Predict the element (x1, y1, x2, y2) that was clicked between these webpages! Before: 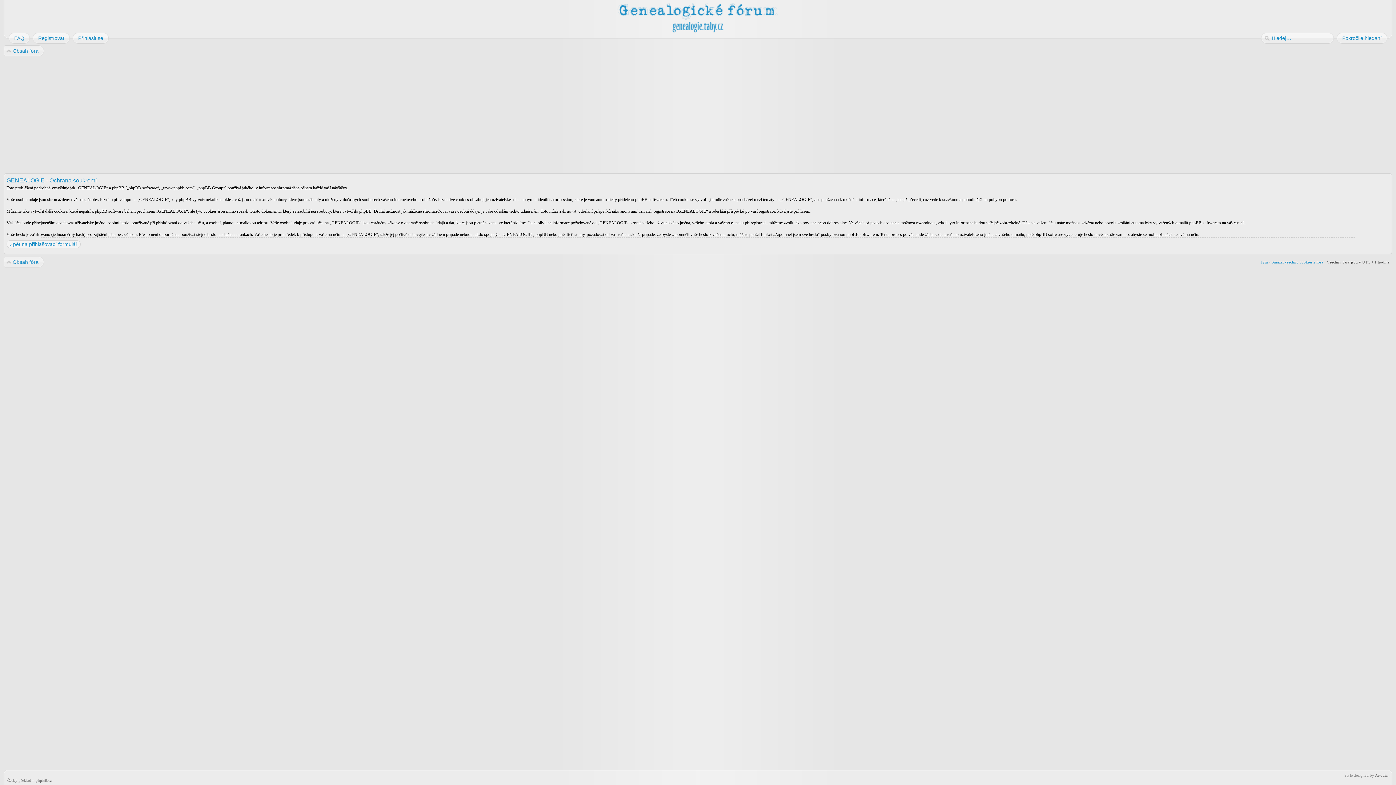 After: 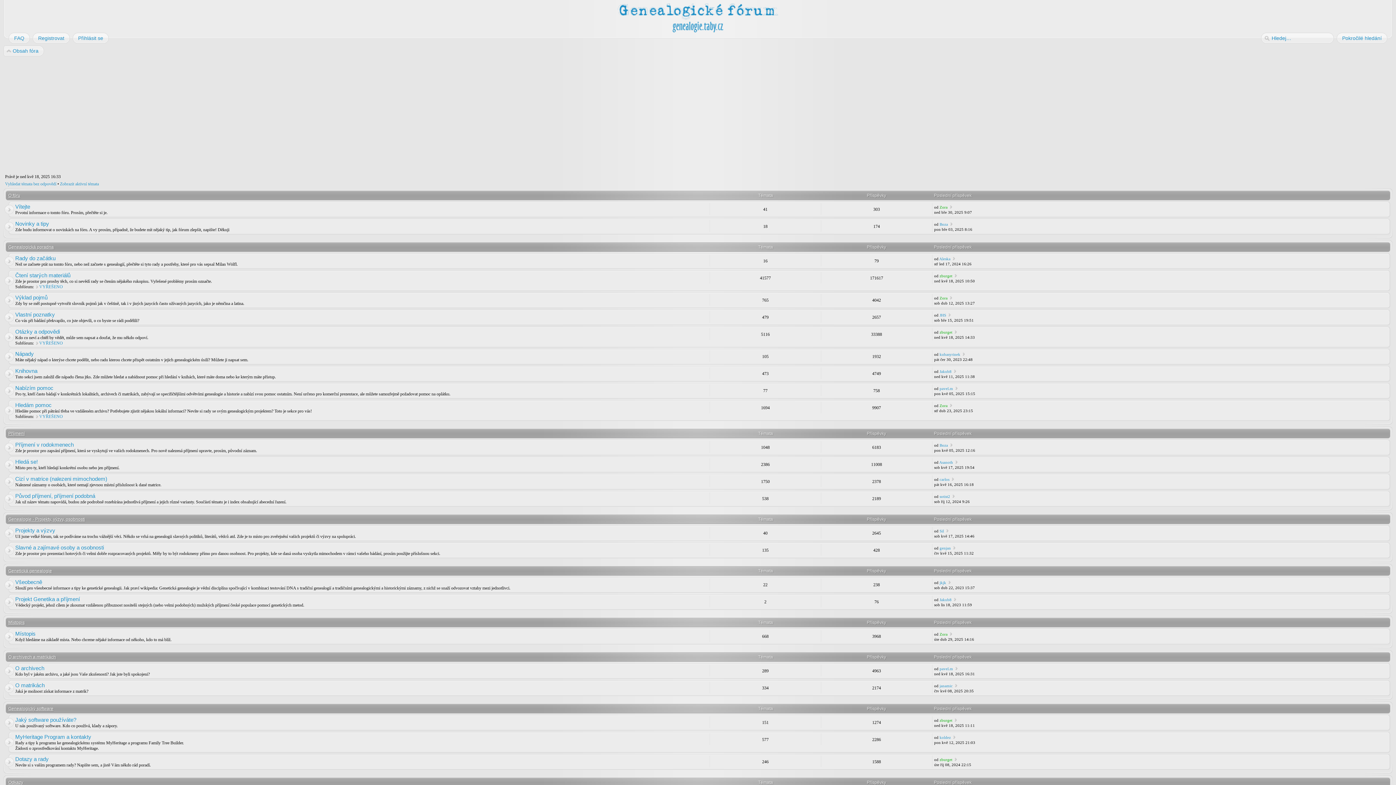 Action: bbox: (616, 35, 780, 35)